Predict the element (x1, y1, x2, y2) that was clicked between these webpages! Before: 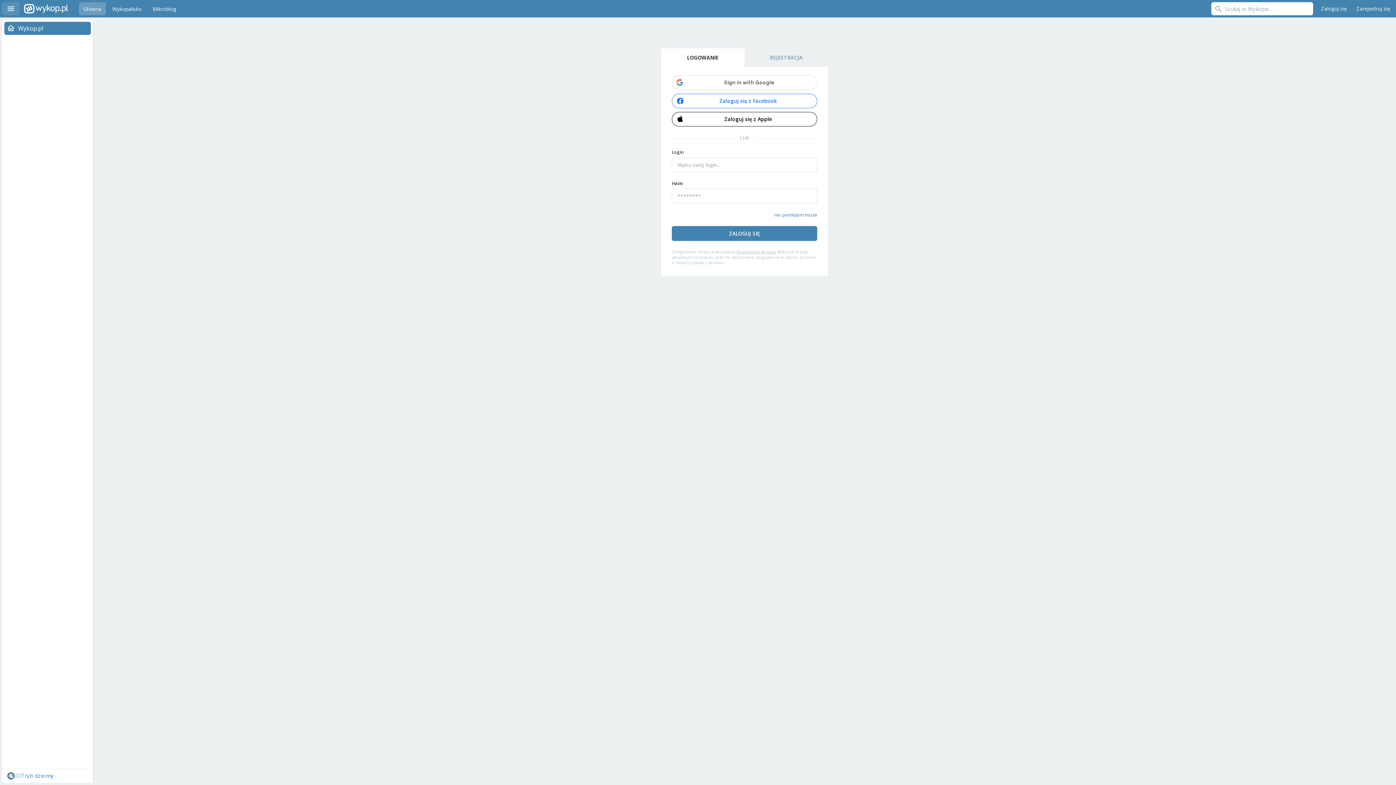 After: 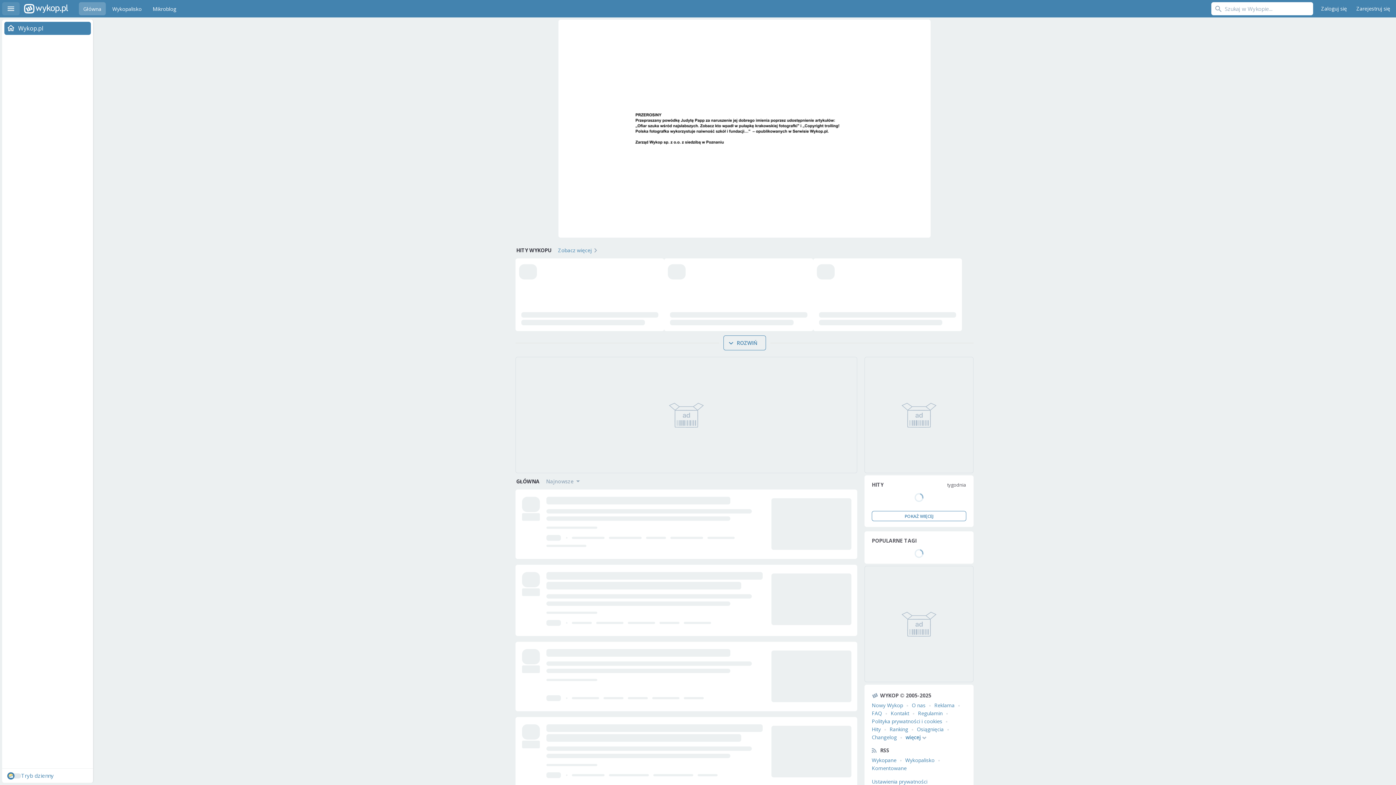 Action: bbox: (78, 2, 105, 15) label: Główna